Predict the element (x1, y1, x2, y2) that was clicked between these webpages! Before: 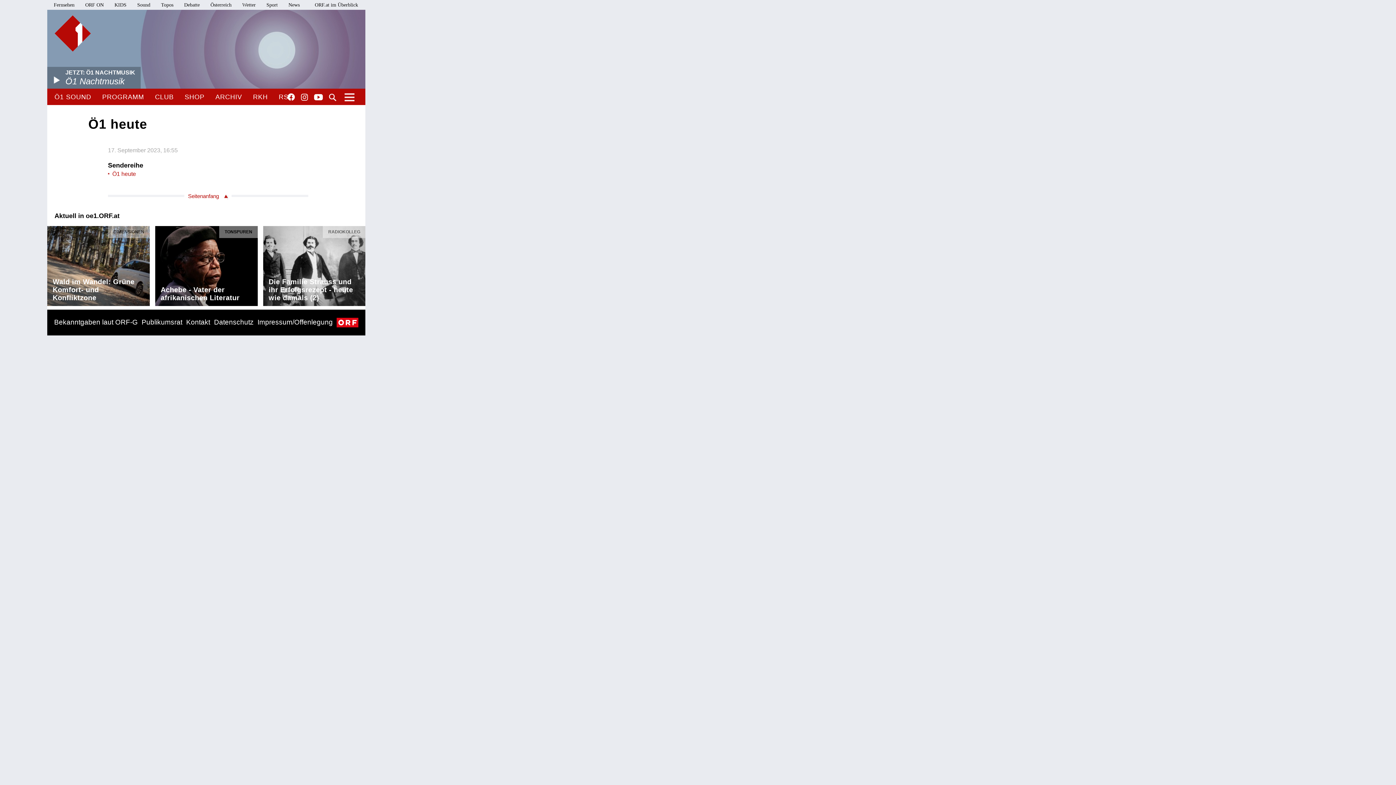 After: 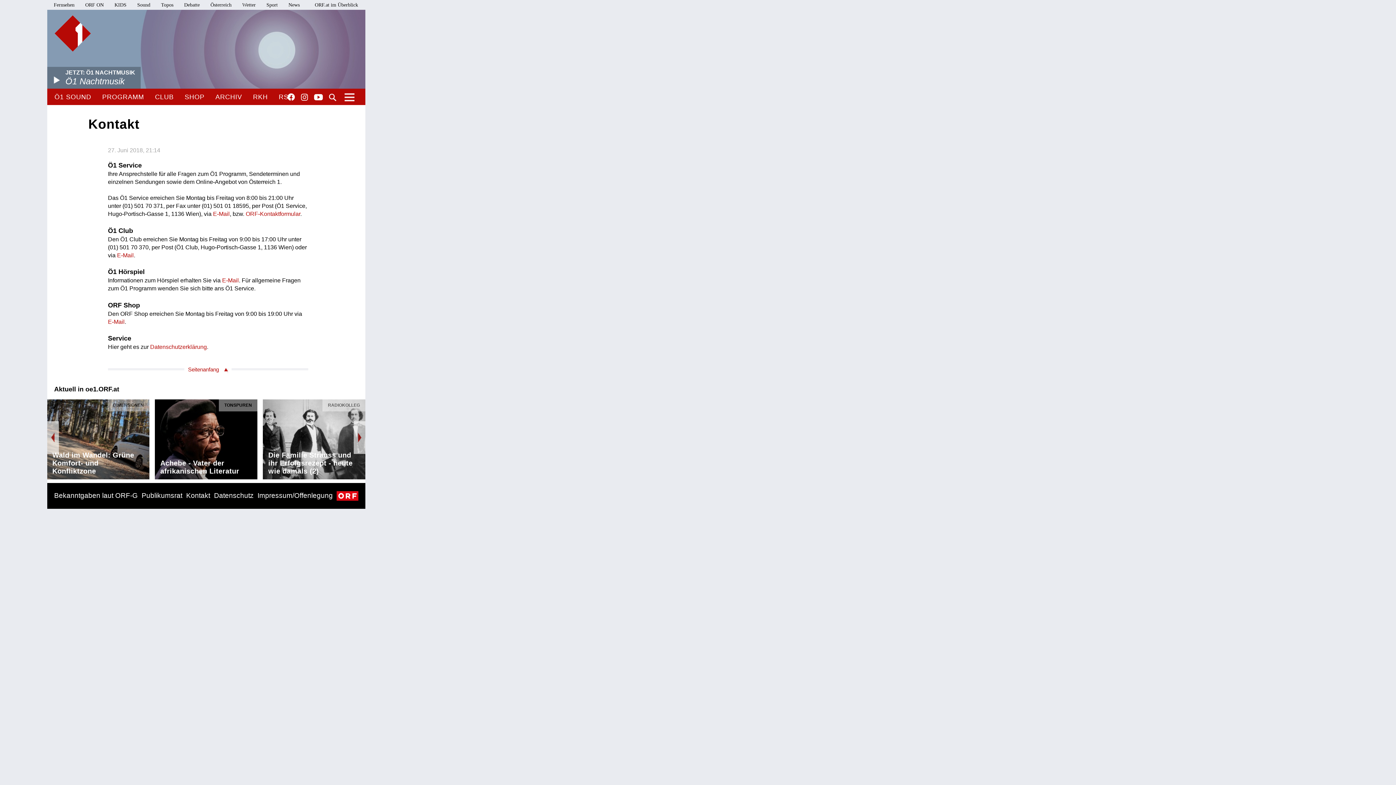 Action: bbox: (186, 318, 210, 326) label: Kontakt